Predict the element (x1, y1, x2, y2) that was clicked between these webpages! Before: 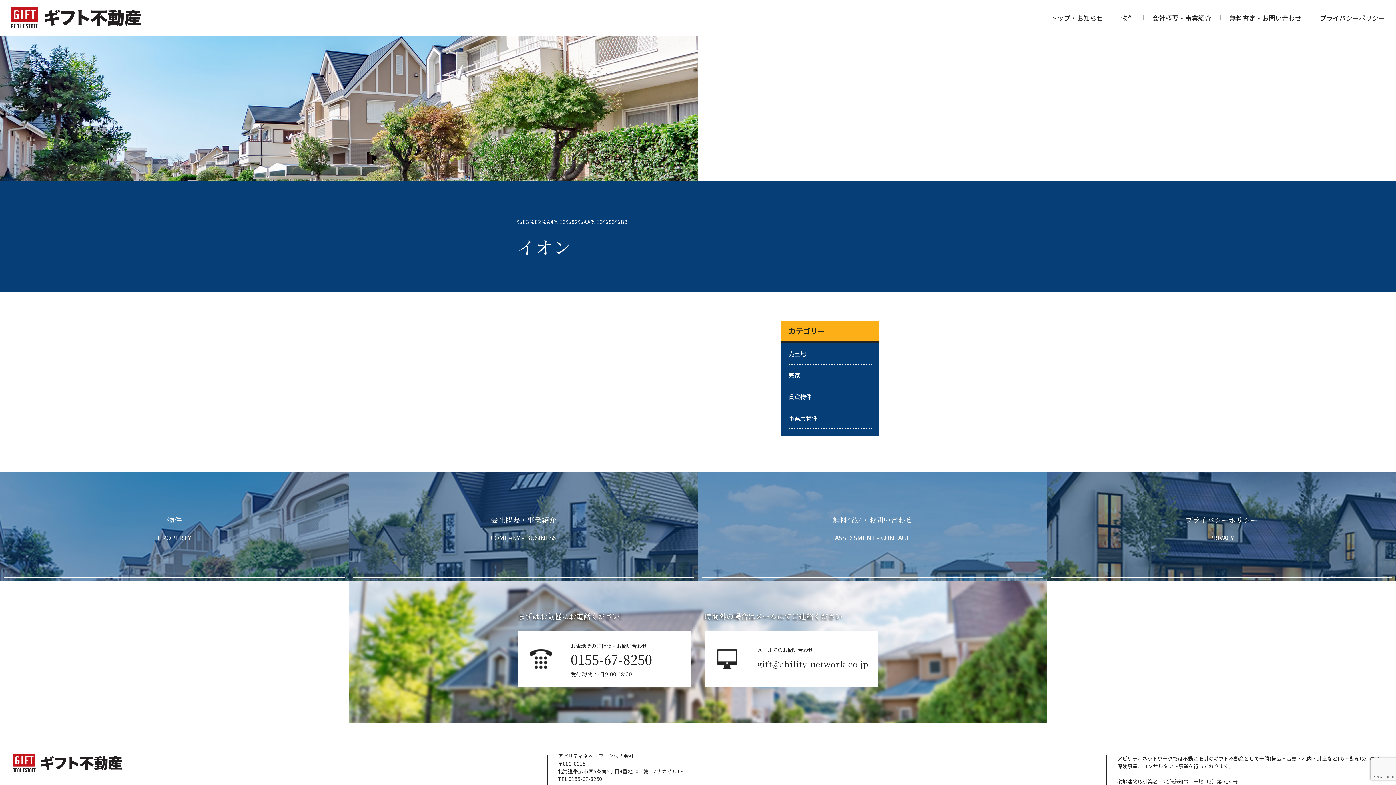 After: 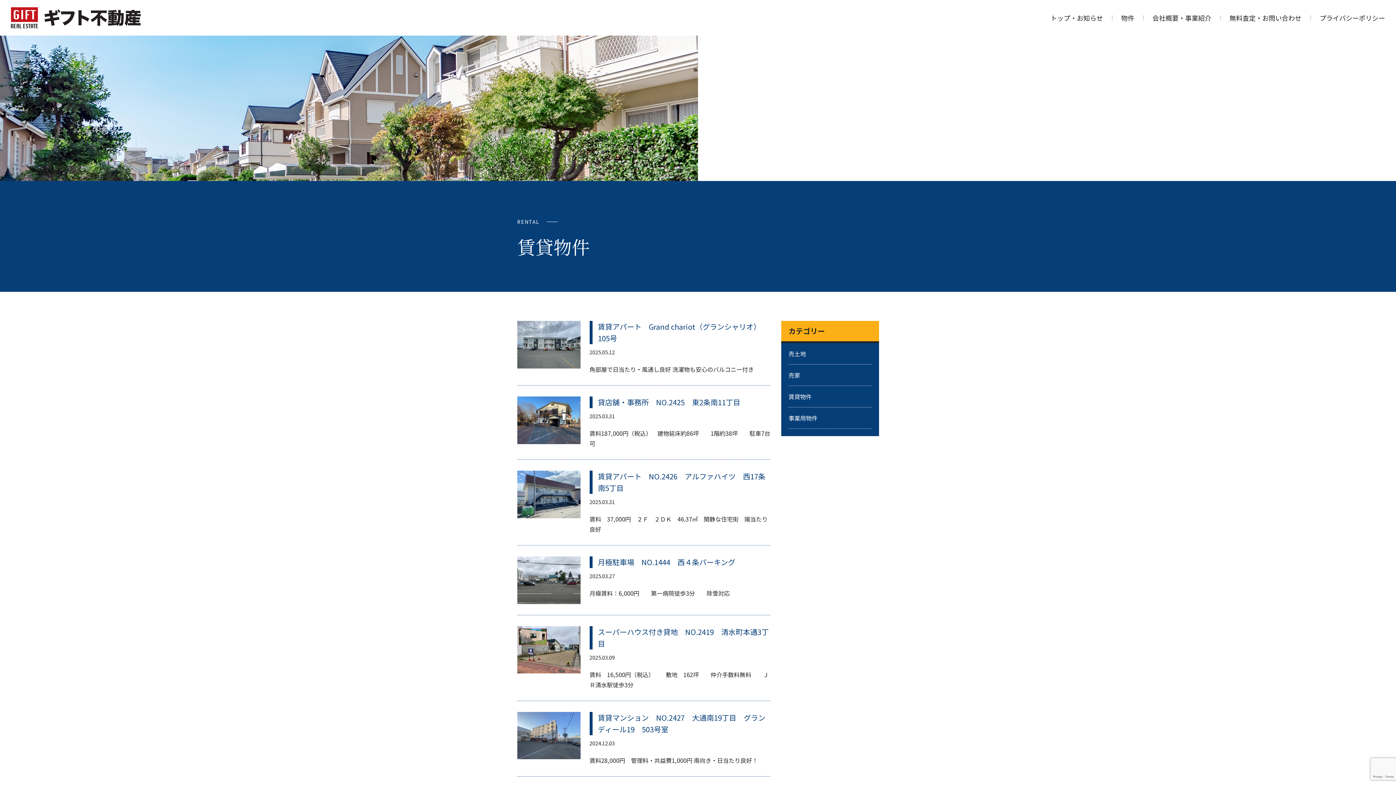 Action: bbox: (788, 386, 871, 407) label: 賃貸物件